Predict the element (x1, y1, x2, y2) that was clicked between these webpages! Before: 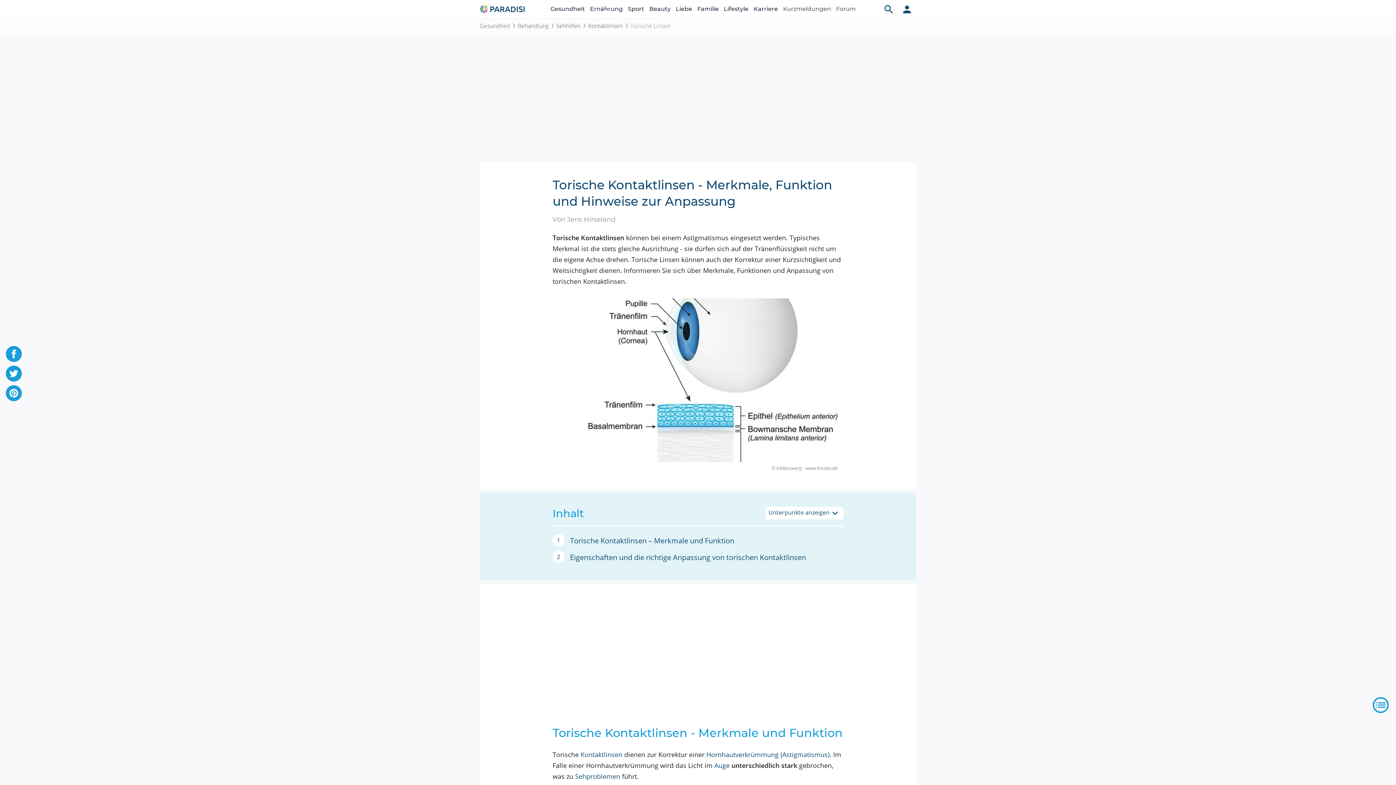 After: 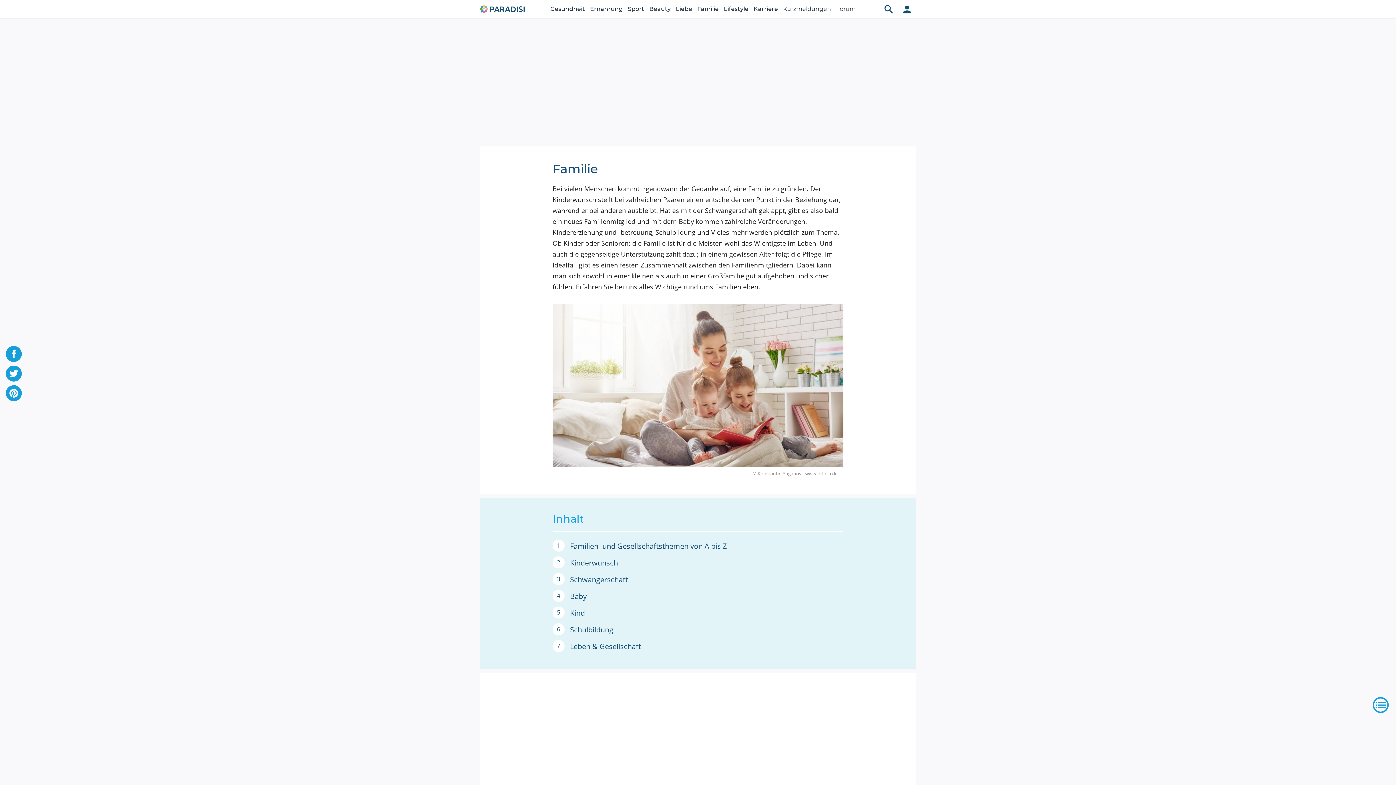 Action: label: Familie bbox: (697, 0, 718, 18)